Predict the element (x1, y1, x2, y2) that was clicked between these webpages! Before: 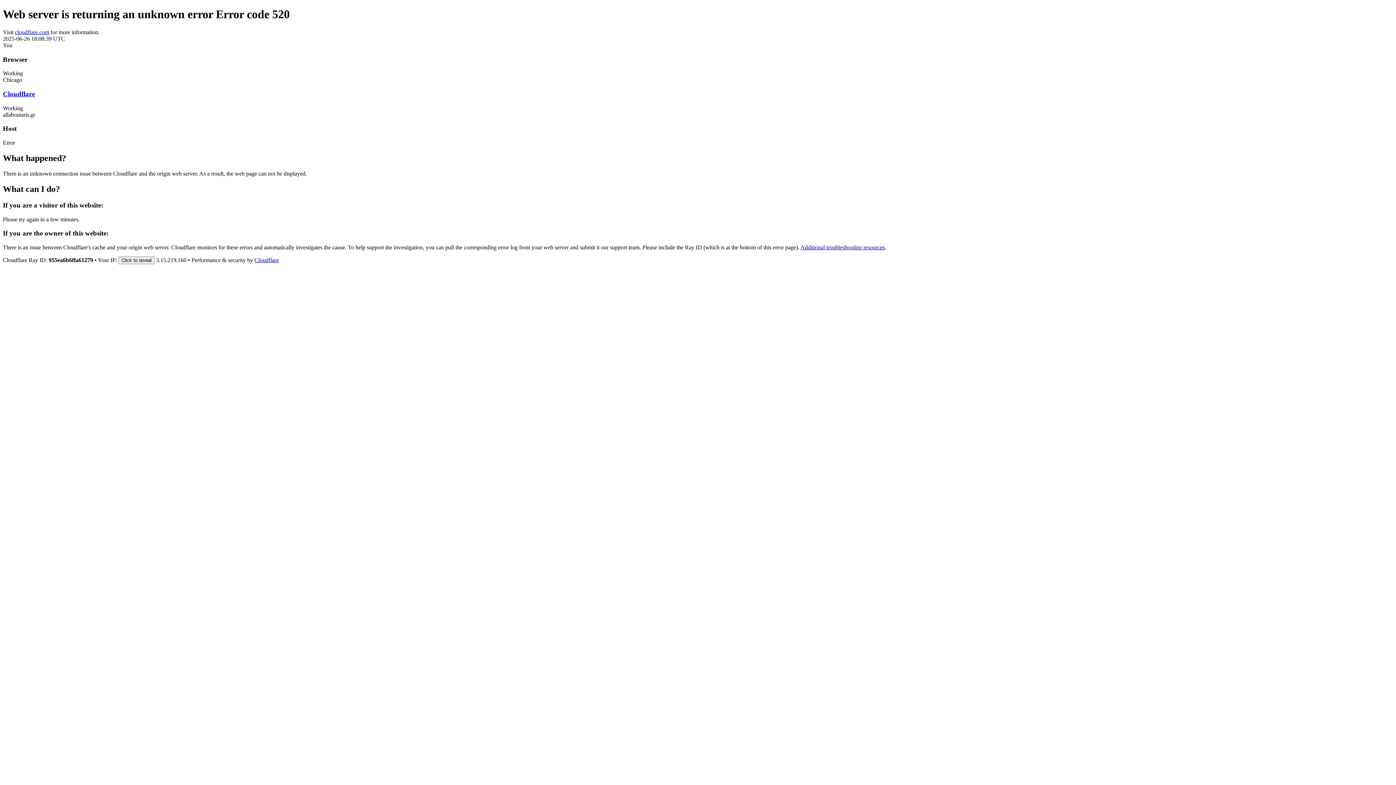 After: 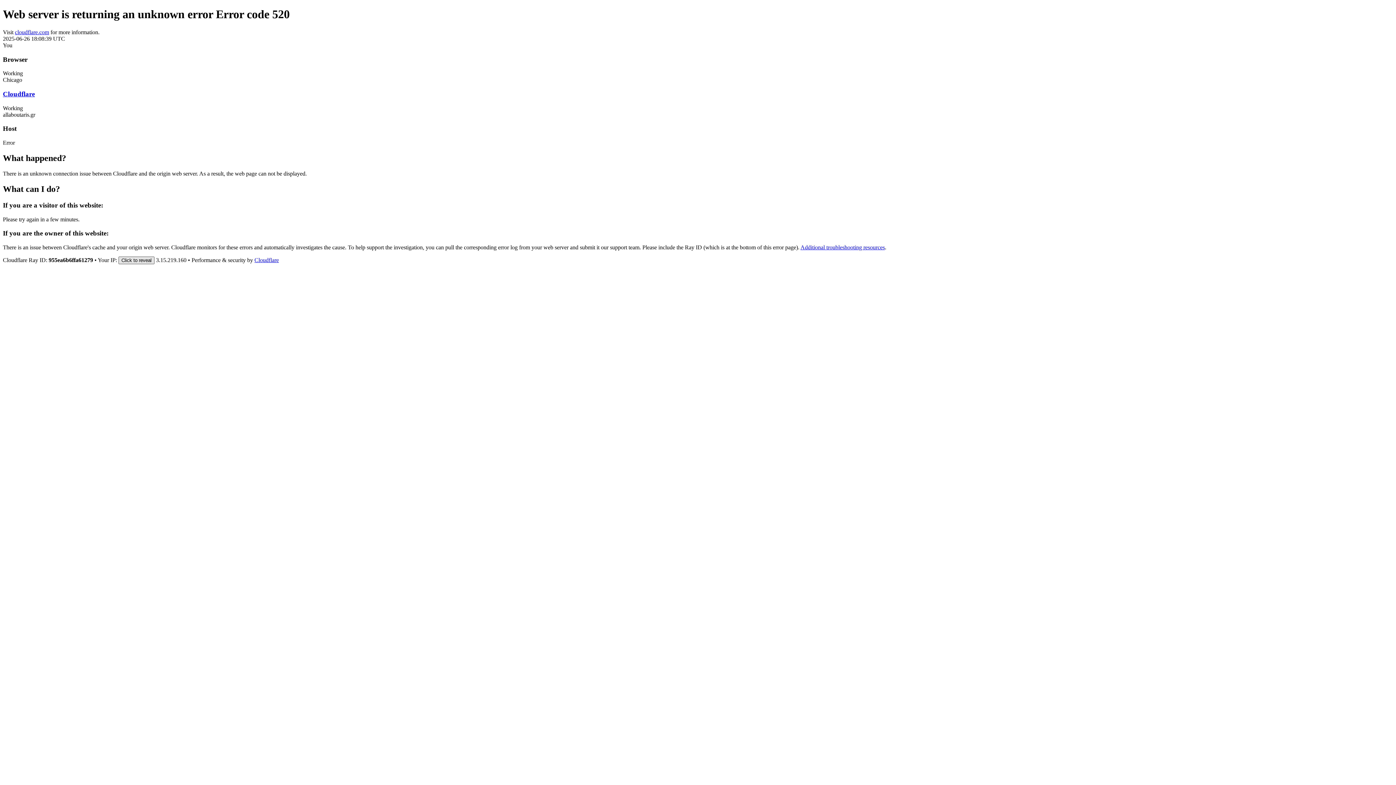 Action: label: Click to reveal bbox: (118, 256, 154, 264)